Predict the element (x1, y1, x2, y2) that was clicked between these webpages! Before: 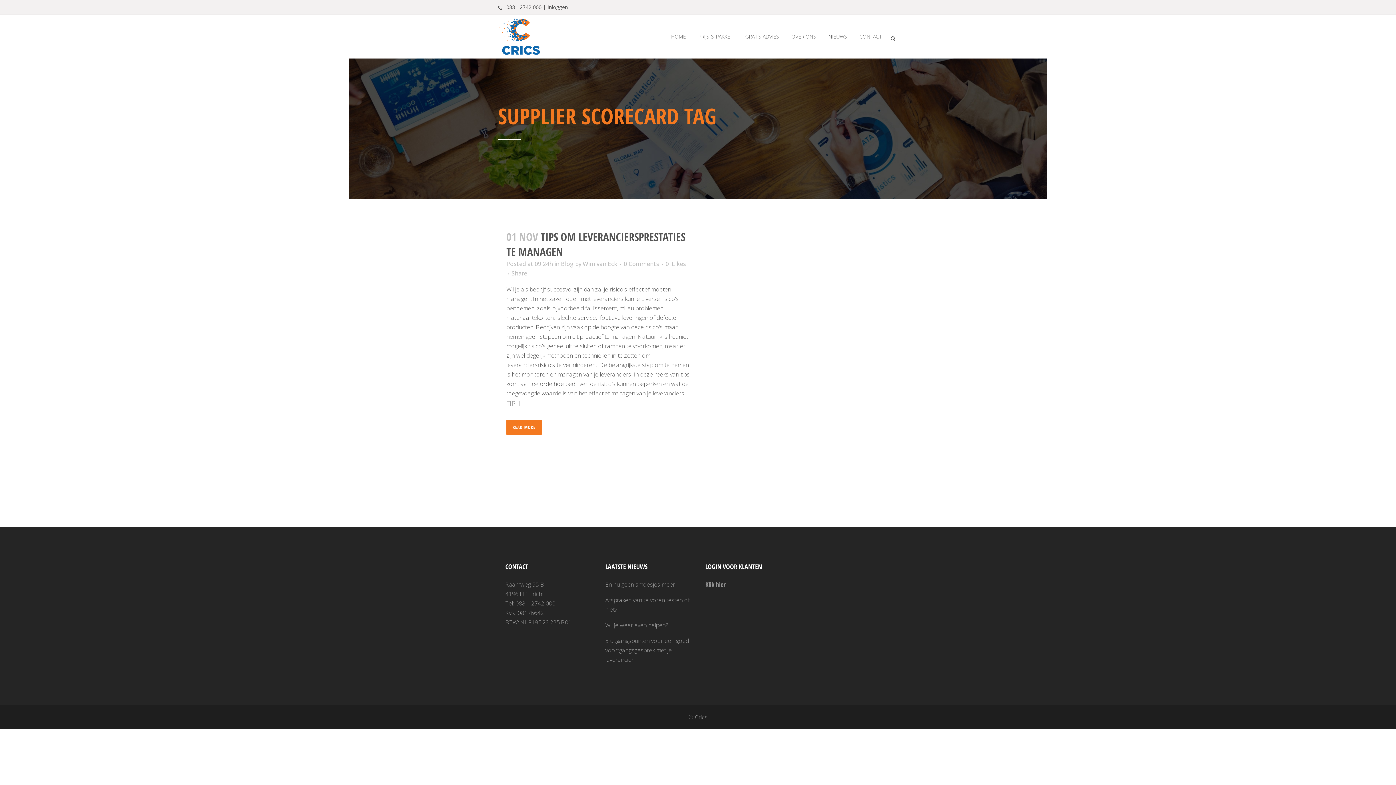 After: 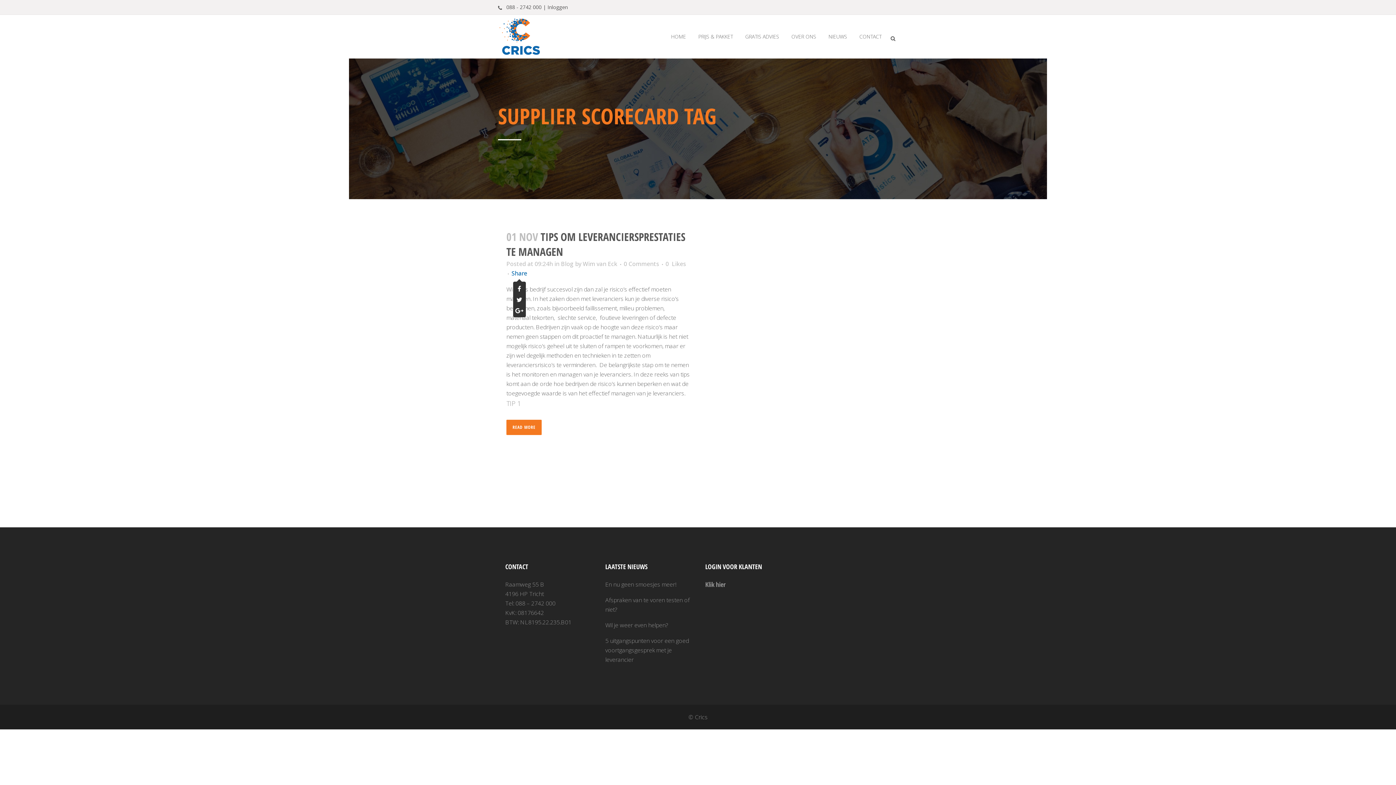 Action: bbox: (511, 269, 527, 277) label: Share